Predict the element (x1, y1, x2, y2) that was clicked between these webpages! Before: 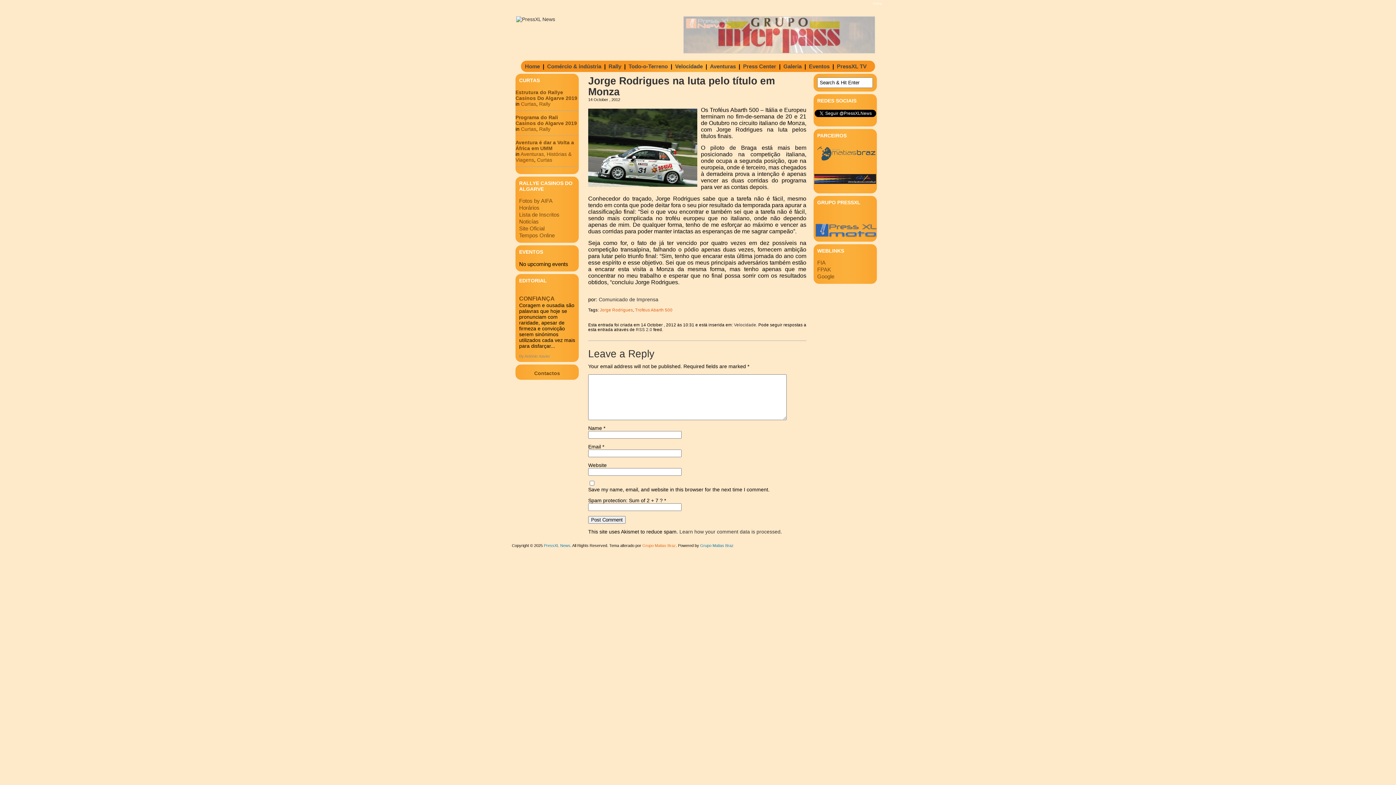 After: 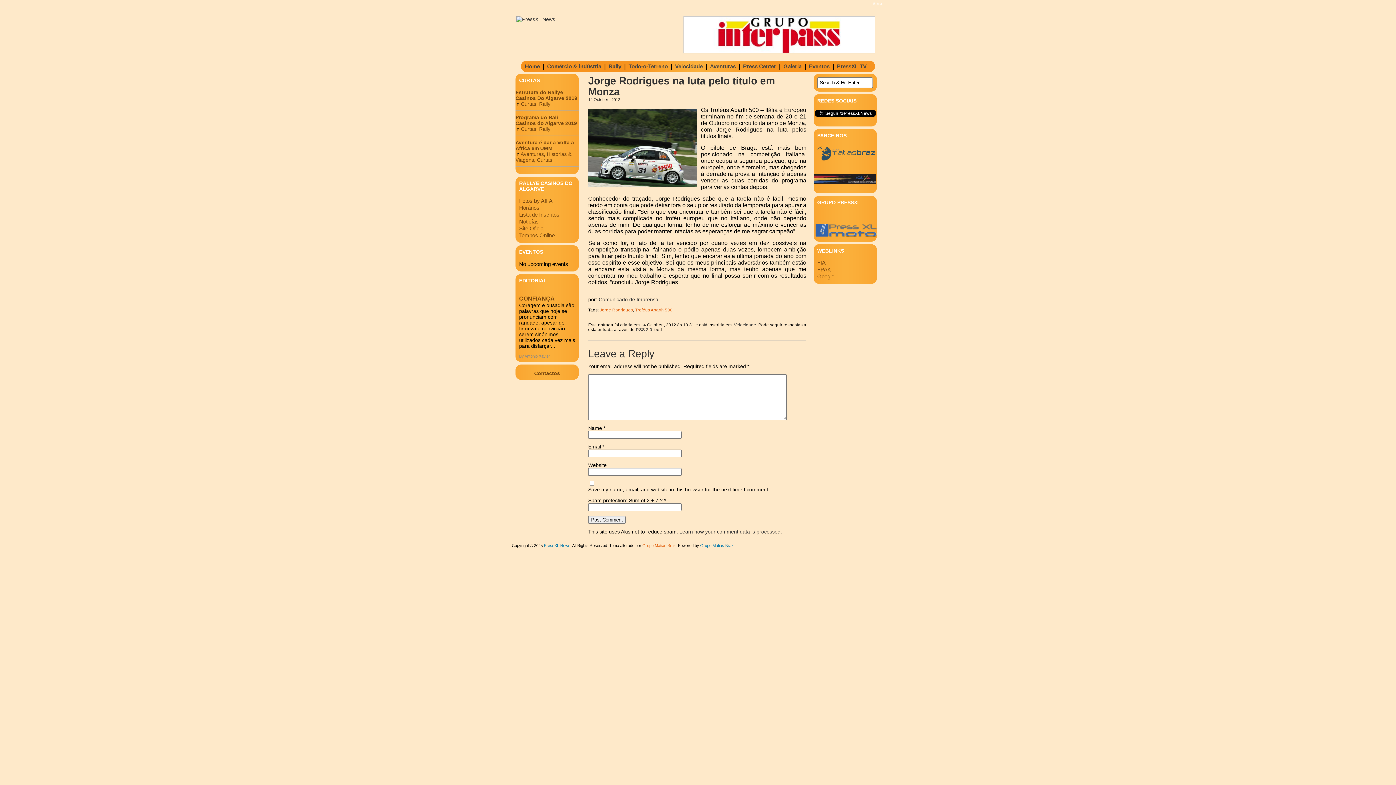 Action: label: Tempos Online bbox: (519, 232, 554, 238)